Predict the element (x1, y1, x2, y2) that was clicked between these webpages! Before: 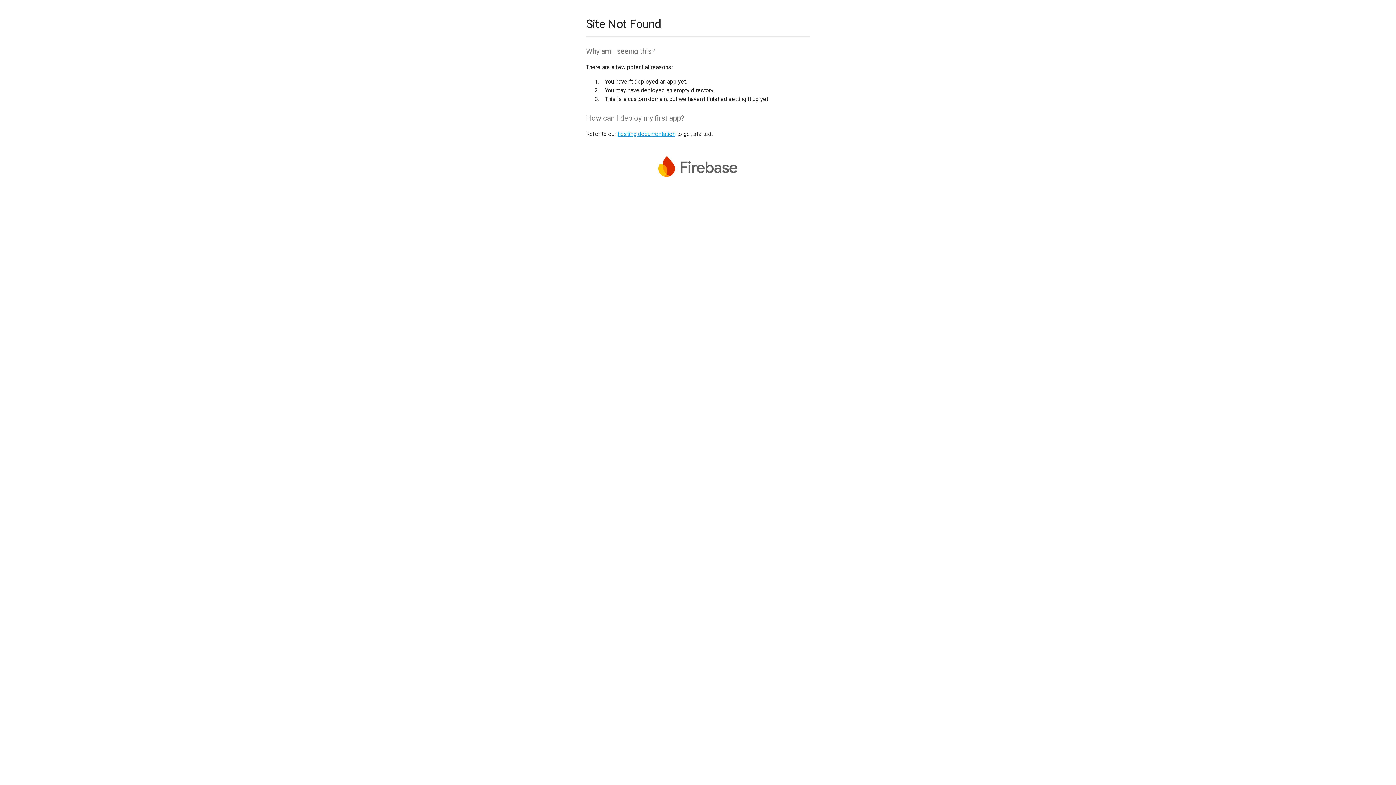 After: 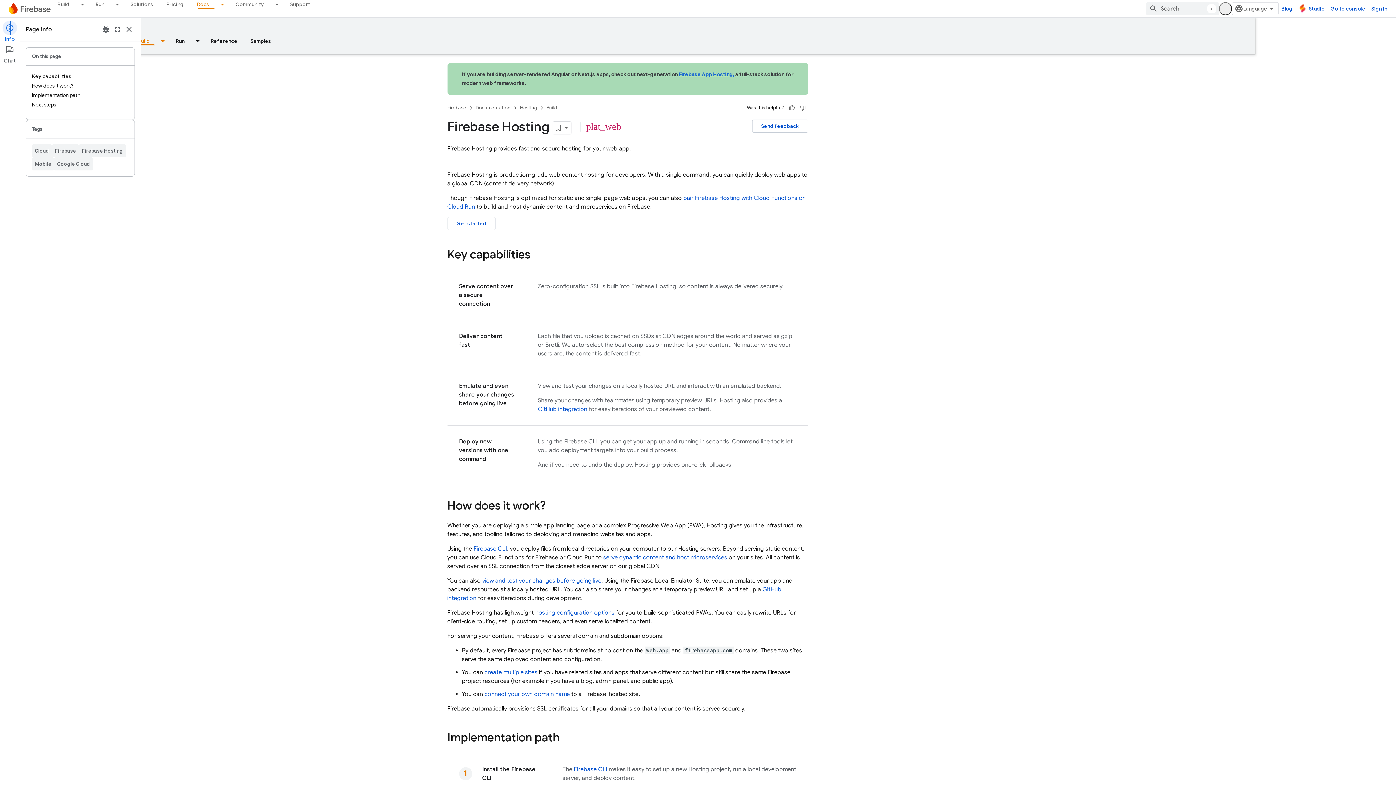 Action: bbox: (617, 130, 675, 137) label: hosting documentation